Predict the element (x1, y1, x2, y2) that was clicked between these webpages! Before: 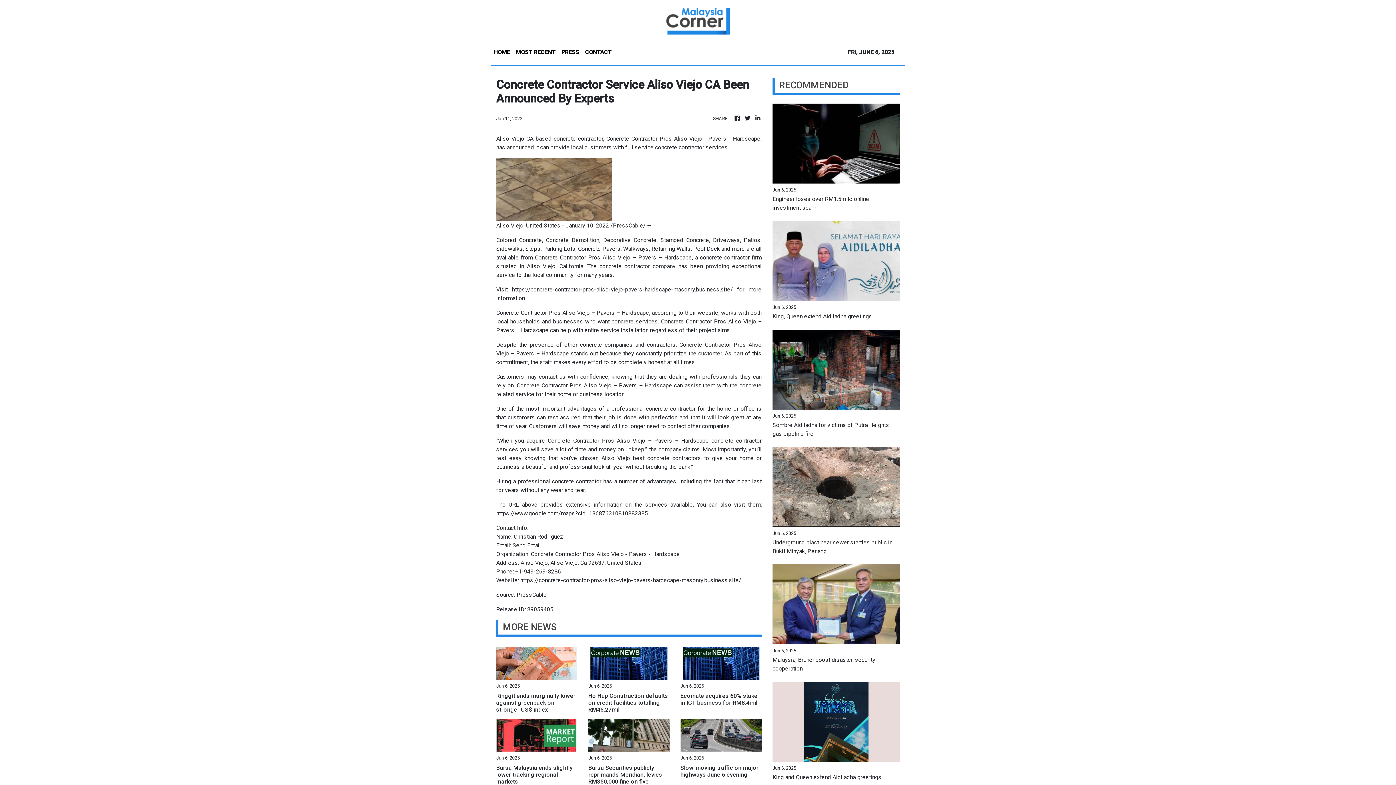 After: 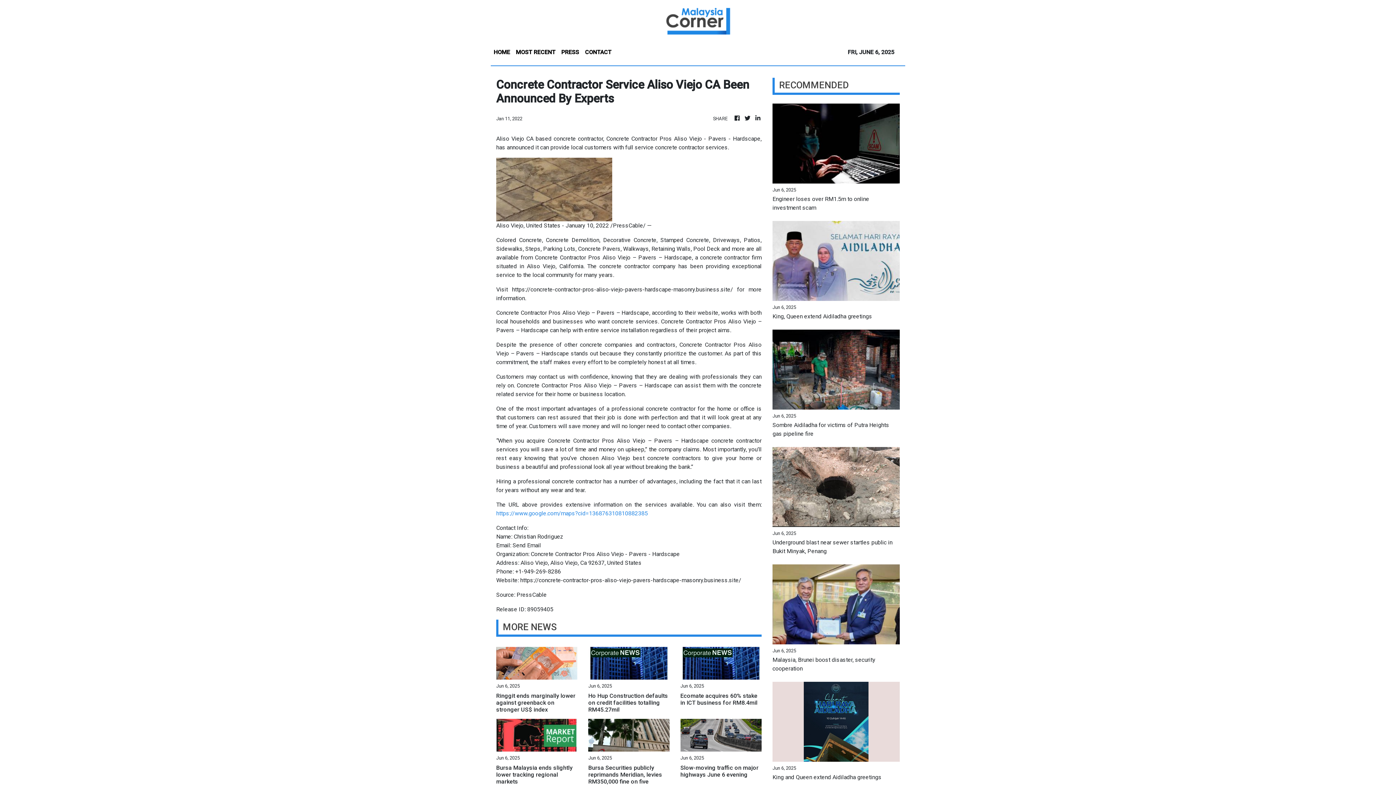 Action: label: https://www.google.com/maps?cid=136876310810882385 bbox: (496, 510, 648, 517)